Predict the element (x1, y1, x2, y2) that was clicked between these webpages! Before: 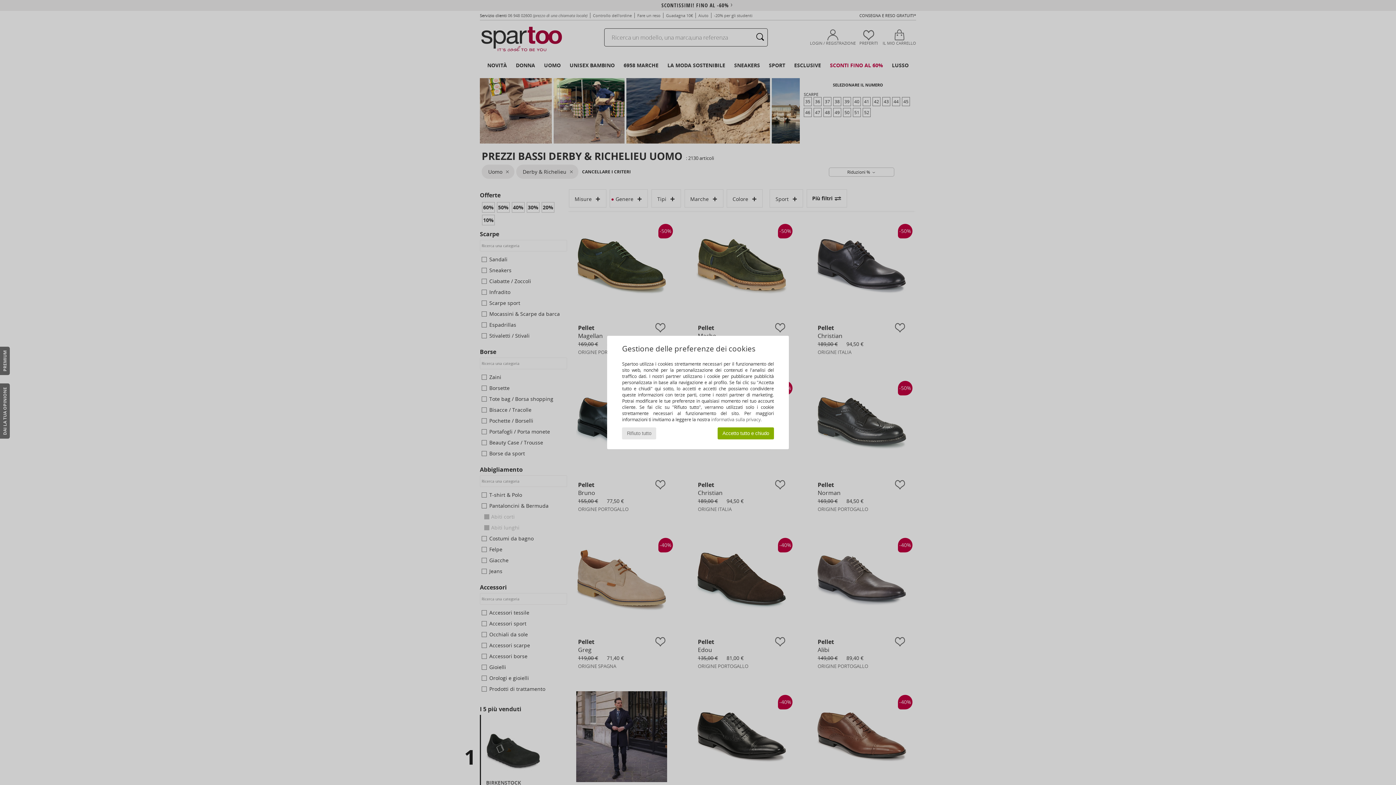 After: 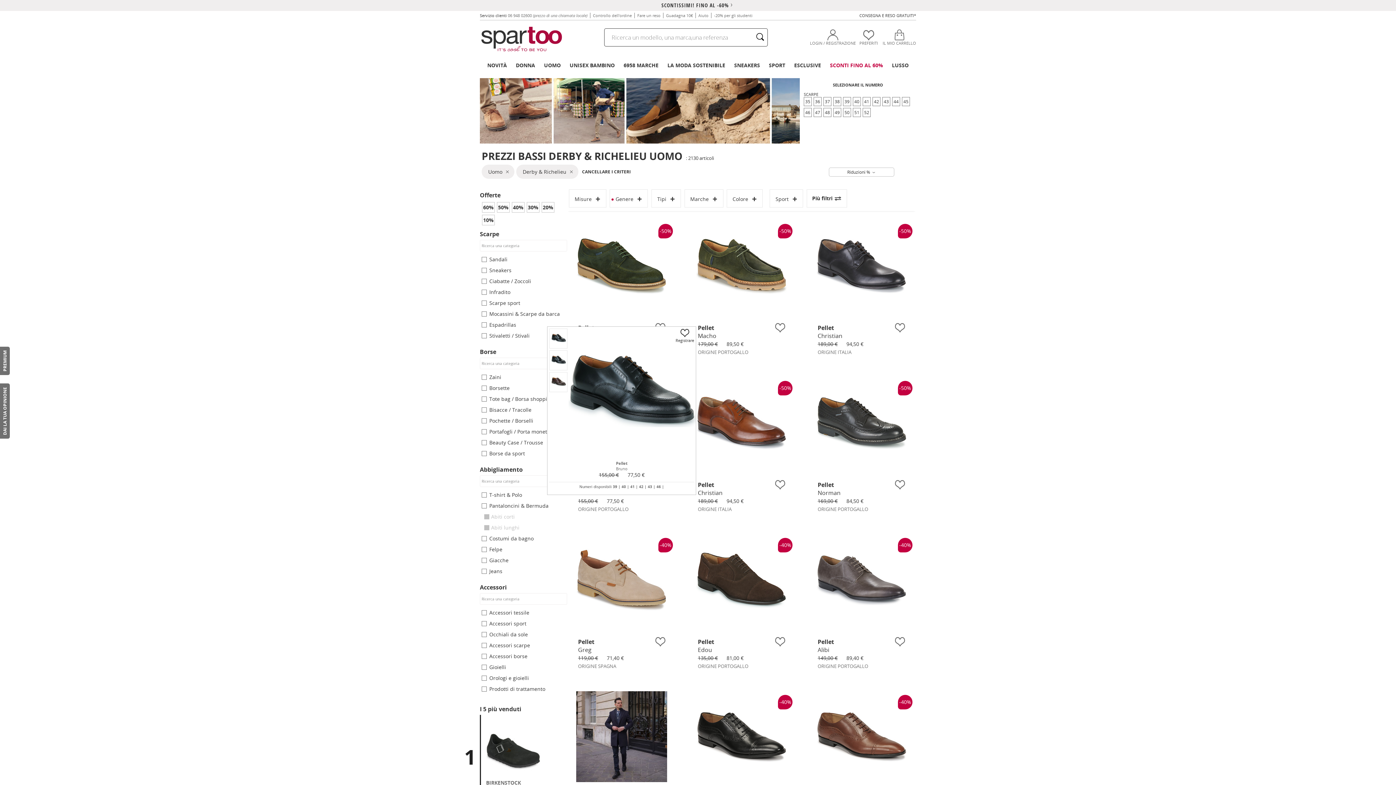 Action: label: Rifiuto tutto bbox: (622, 427, 656, 439)